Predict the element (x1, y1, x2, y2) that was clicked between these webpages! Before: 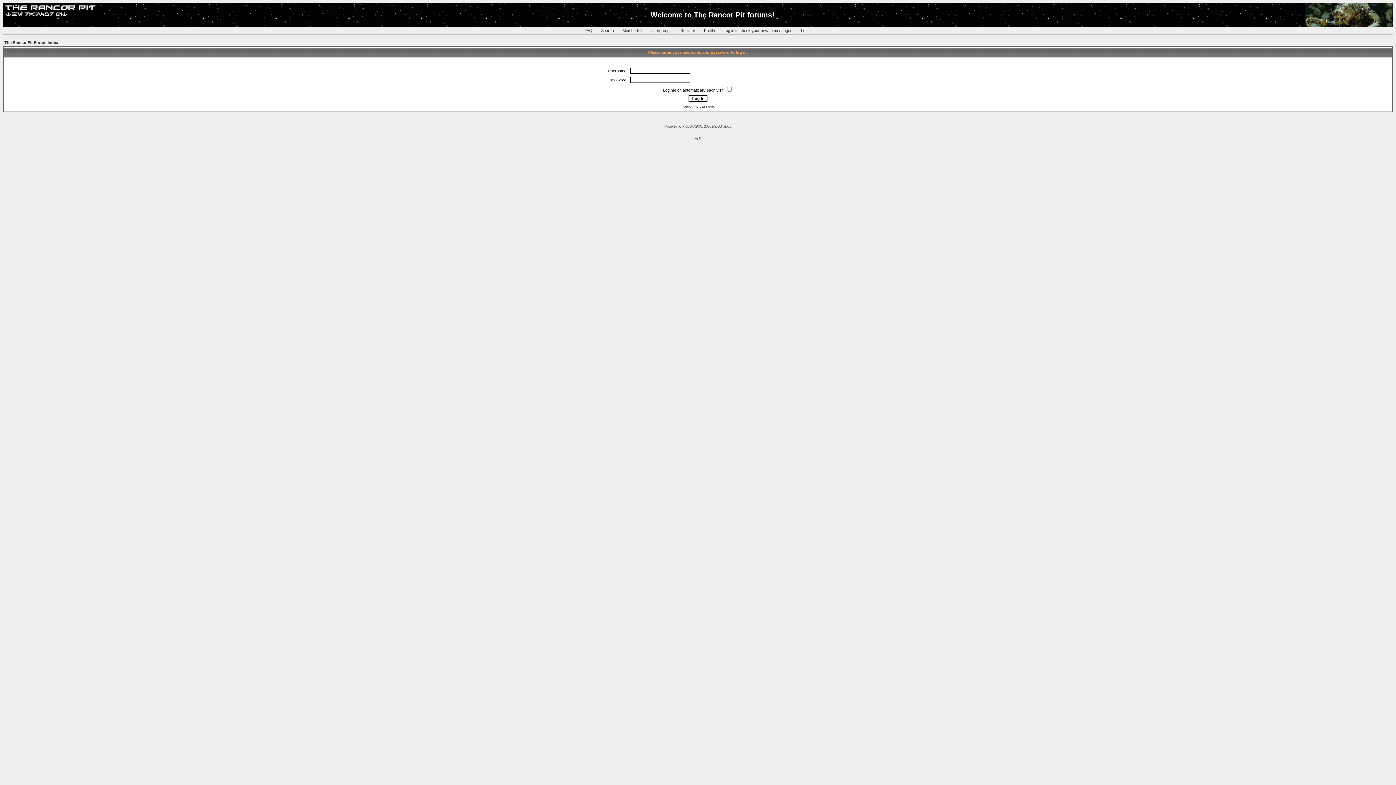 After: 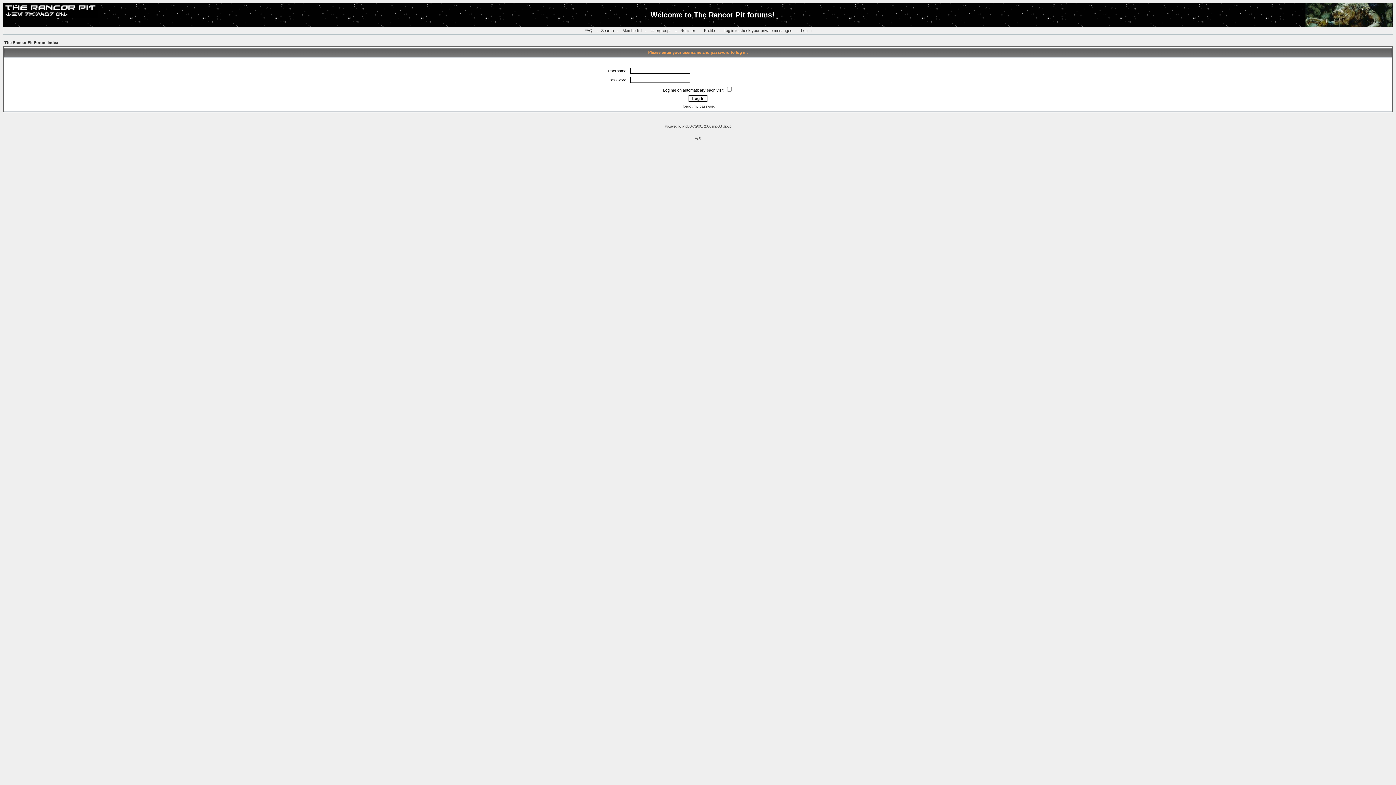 Action: label: Log in bbox: (801, 28, 811, 32)